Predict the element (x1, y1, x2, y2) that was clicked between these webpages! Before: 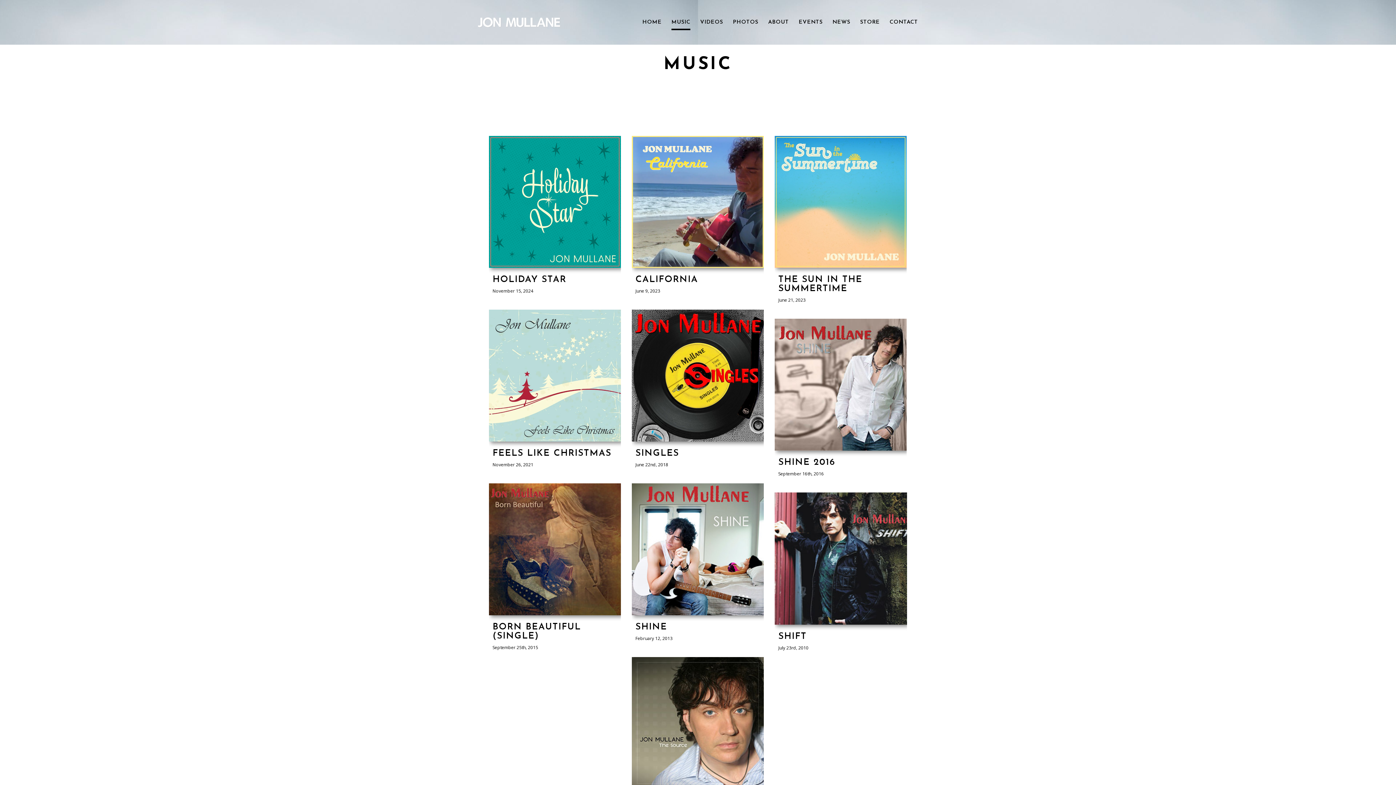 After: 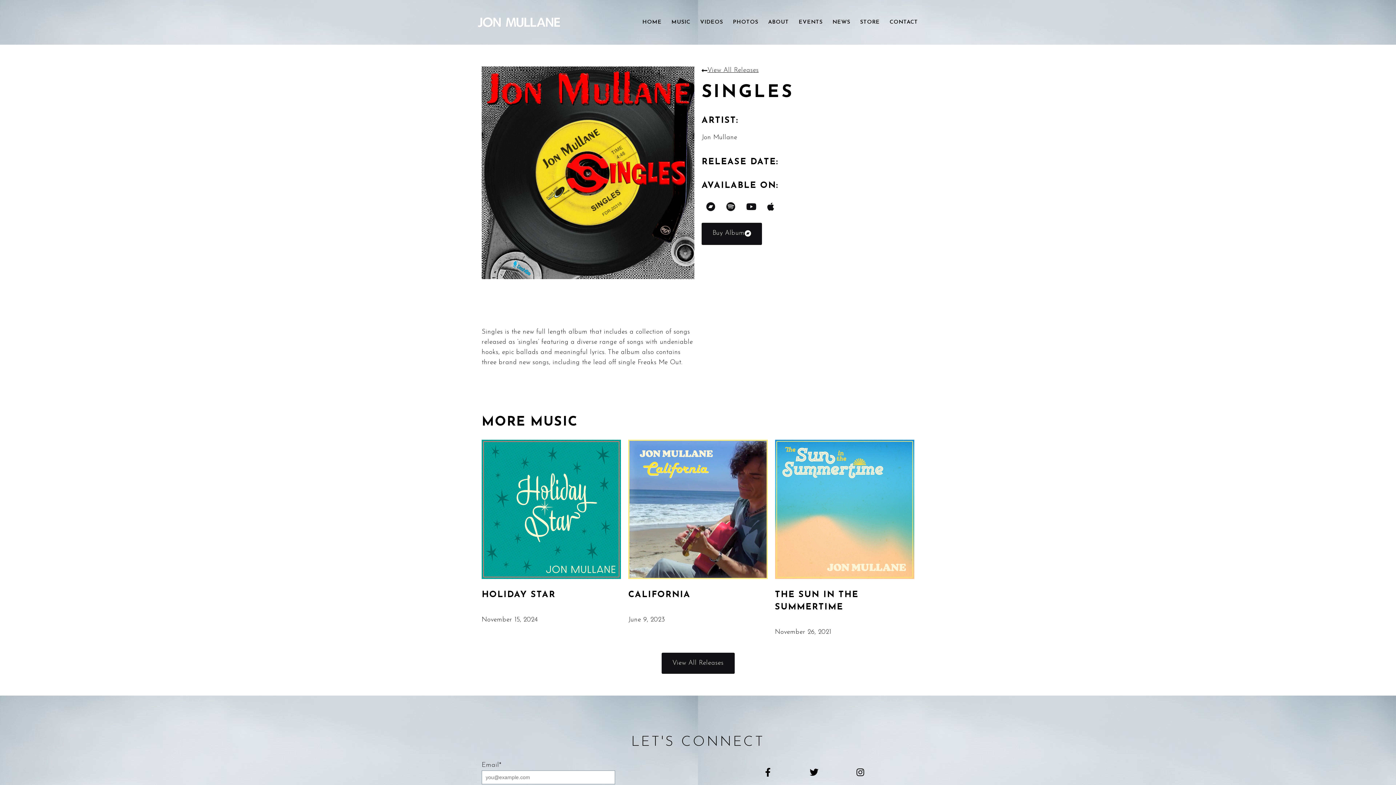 Action: bbox: (632, 309, 764, 441)